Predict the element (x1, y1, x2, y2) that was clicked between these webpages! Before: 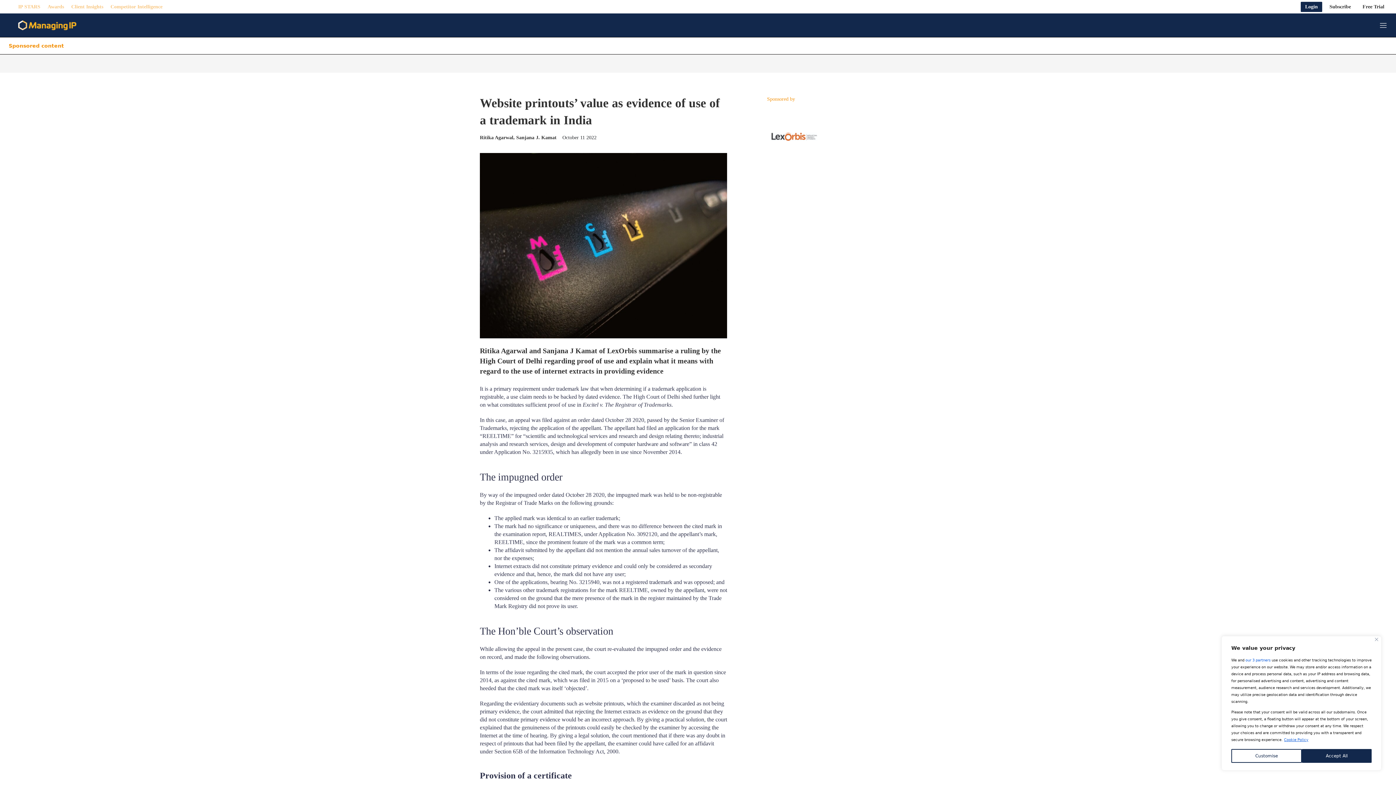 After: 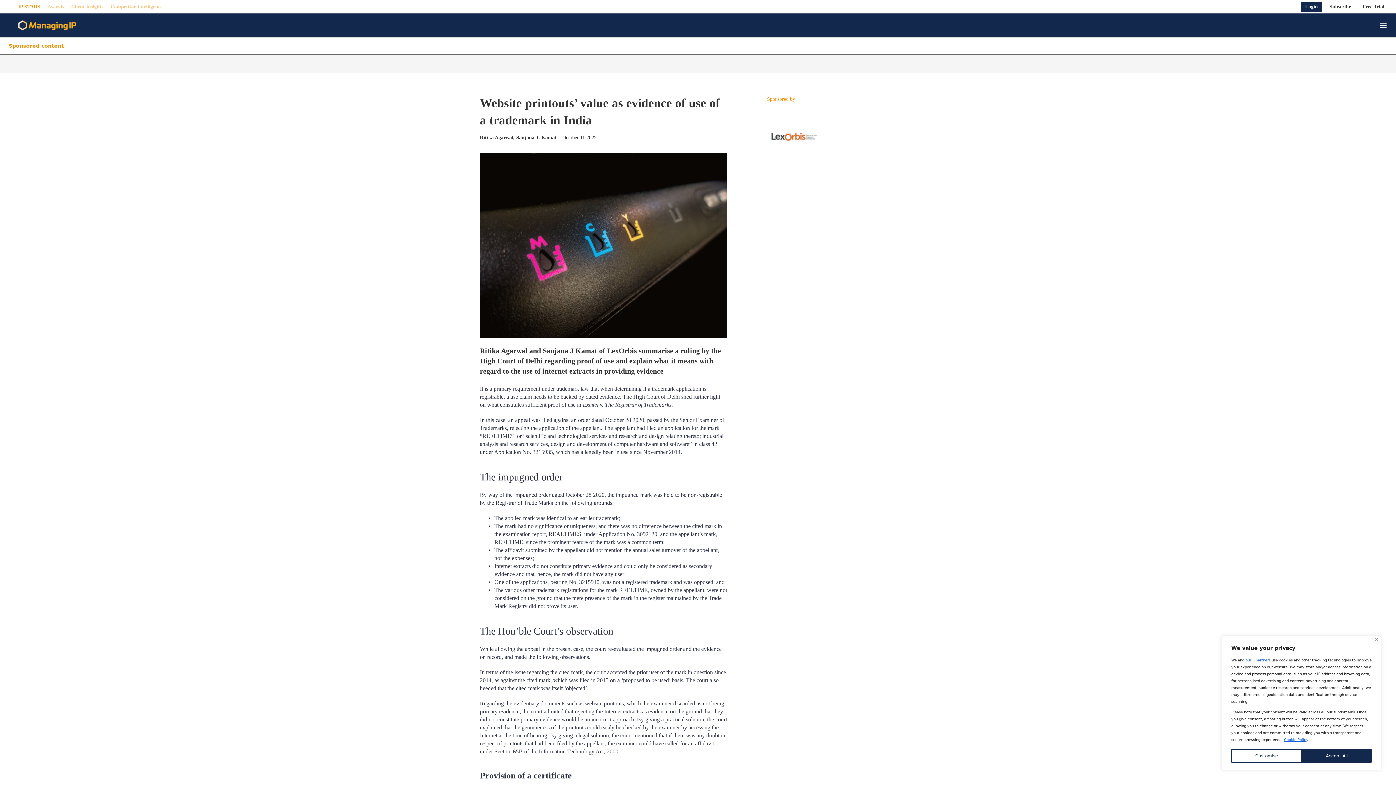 Action: bbox: (18, 1, 40, 11) label: IP STARS